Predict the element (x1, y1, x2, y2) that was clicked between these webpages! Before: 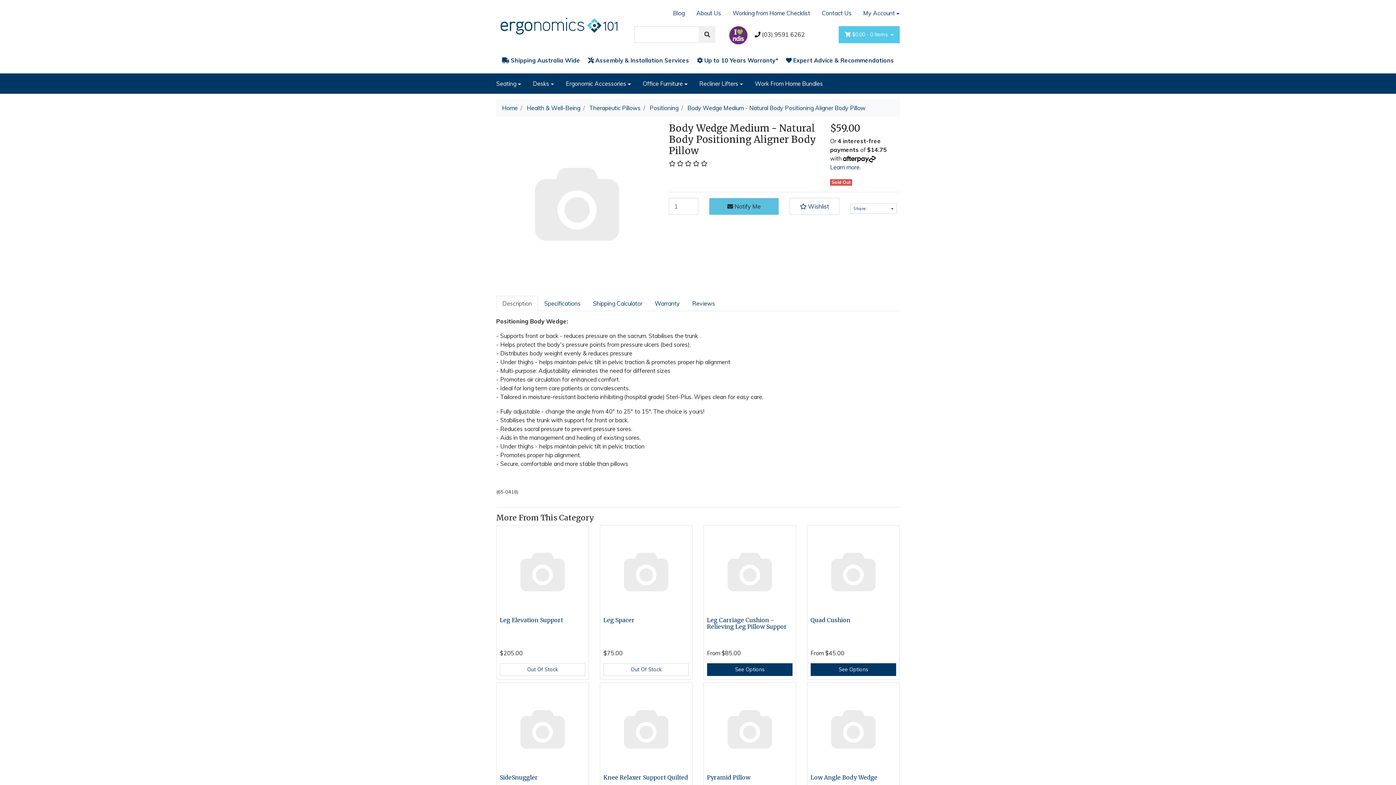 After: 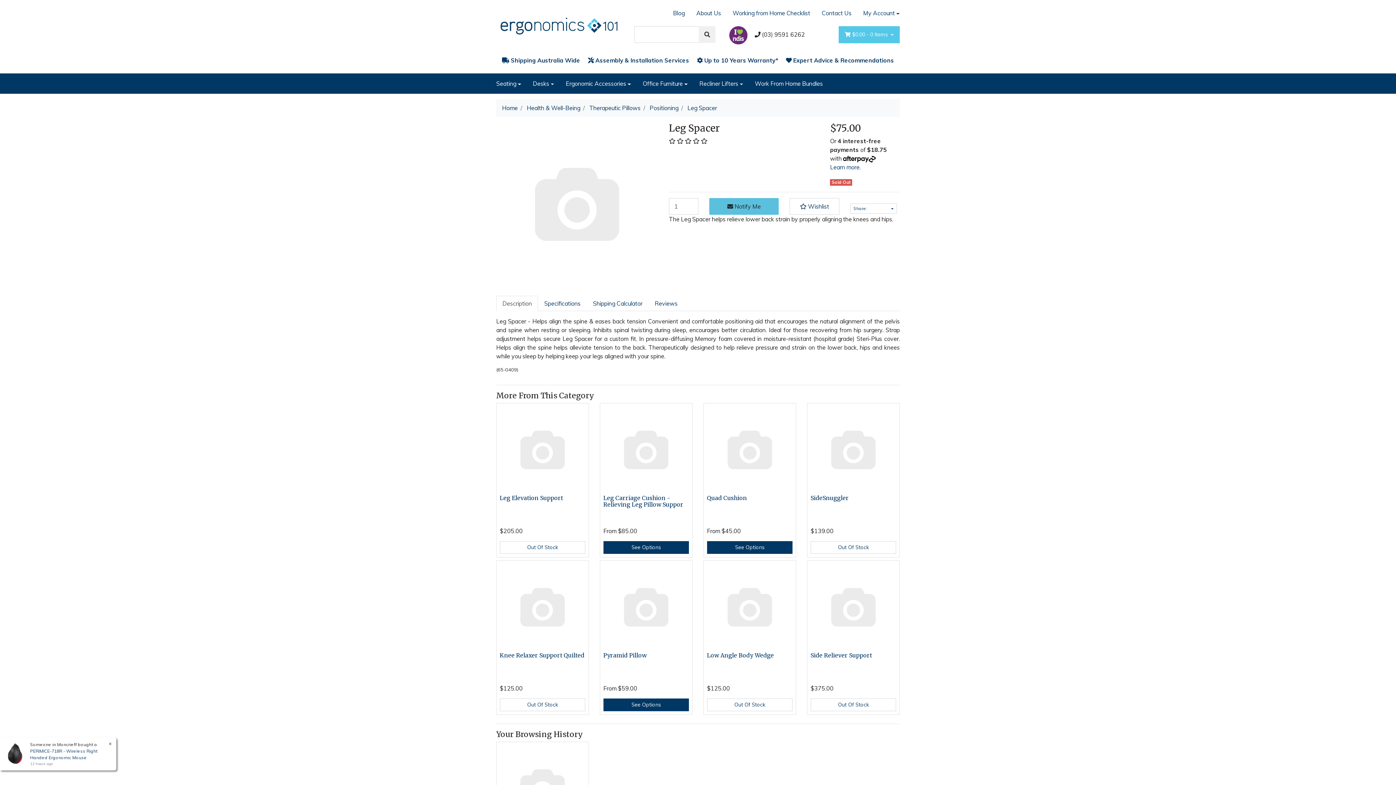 Action: bbox: (603, 663, 689, 676) label: Out Of Stock